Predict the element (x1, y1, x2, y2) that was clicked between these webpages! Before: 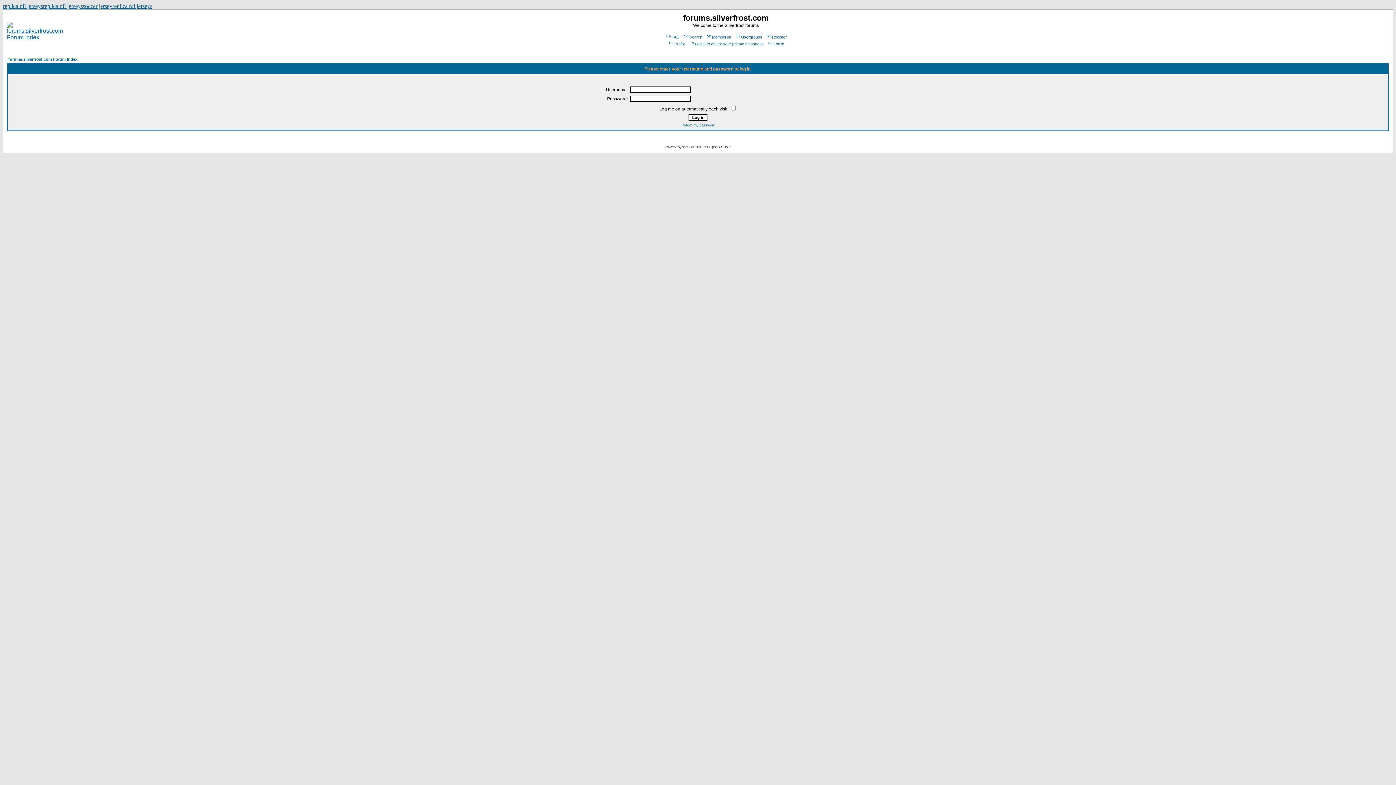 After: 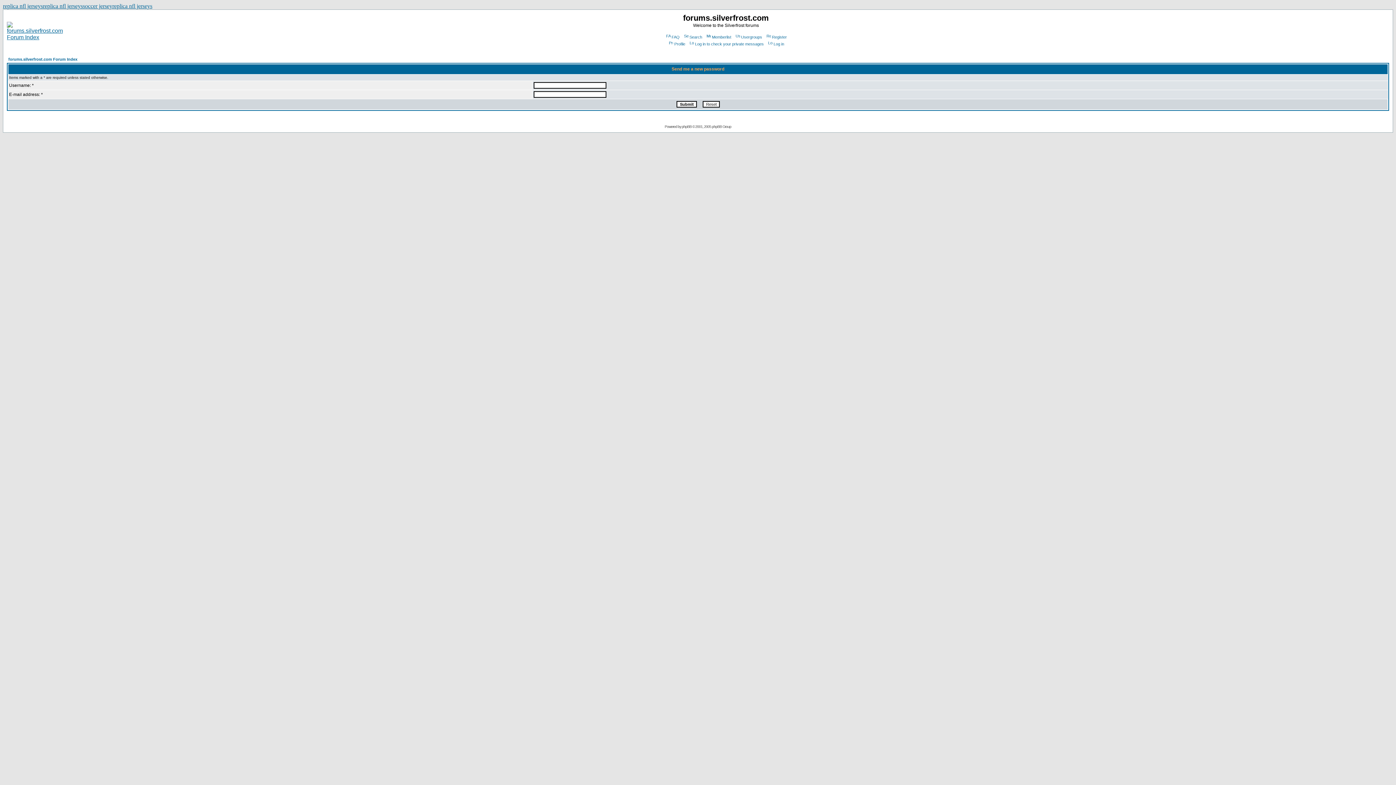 Action: bbox: (680, 123, 715, 127) label: I forgot my password